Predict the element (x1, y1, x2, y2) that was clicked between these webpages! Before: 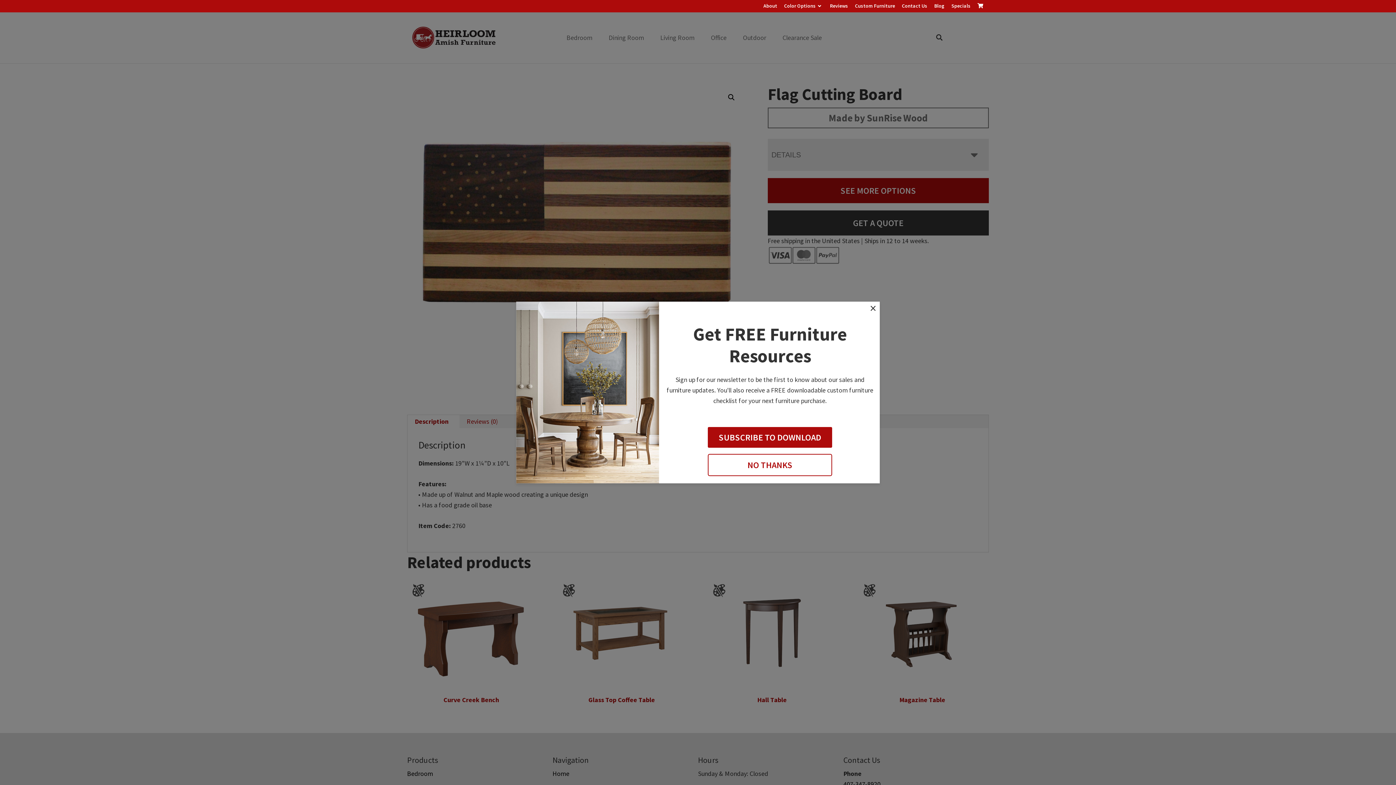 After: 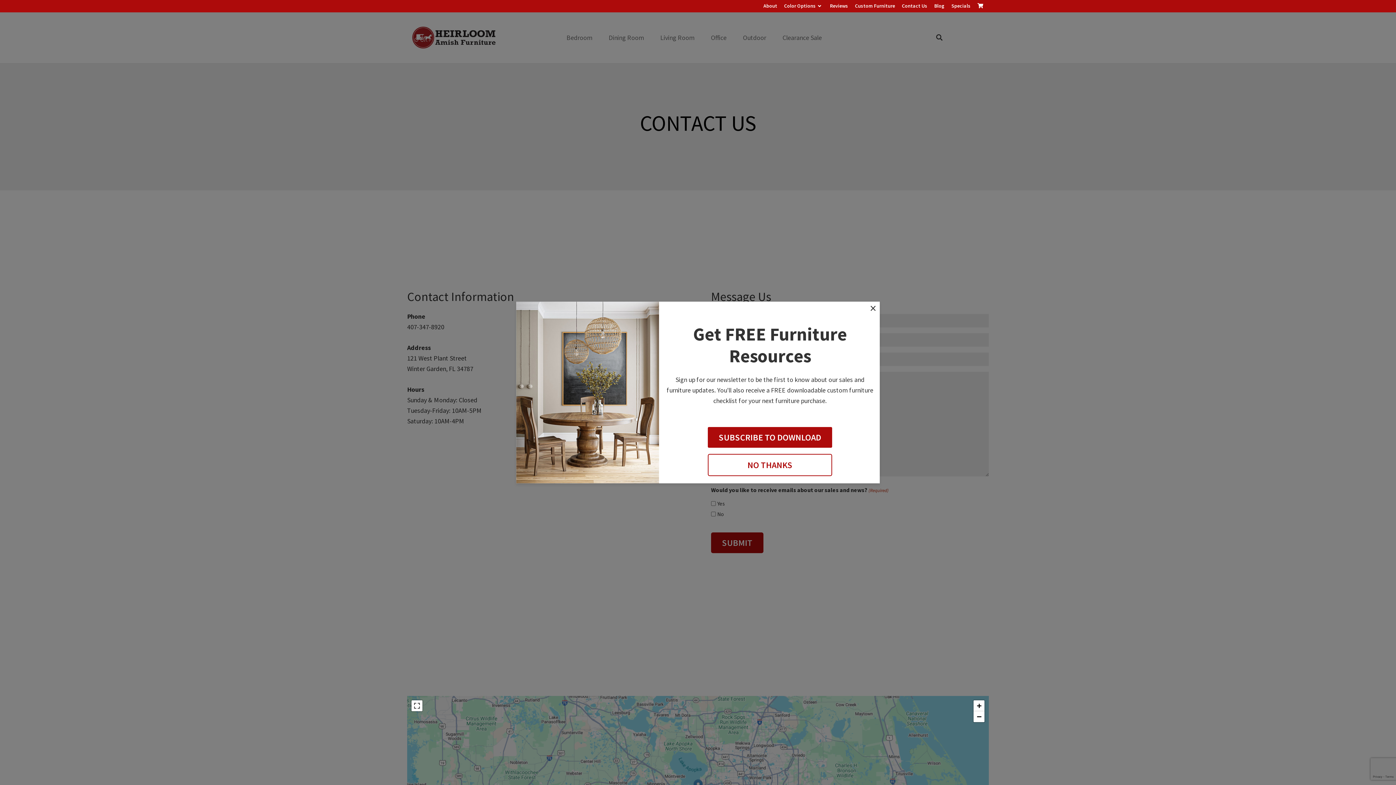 Action: bbox: (902, 2, 927, 9) label: Contact Us